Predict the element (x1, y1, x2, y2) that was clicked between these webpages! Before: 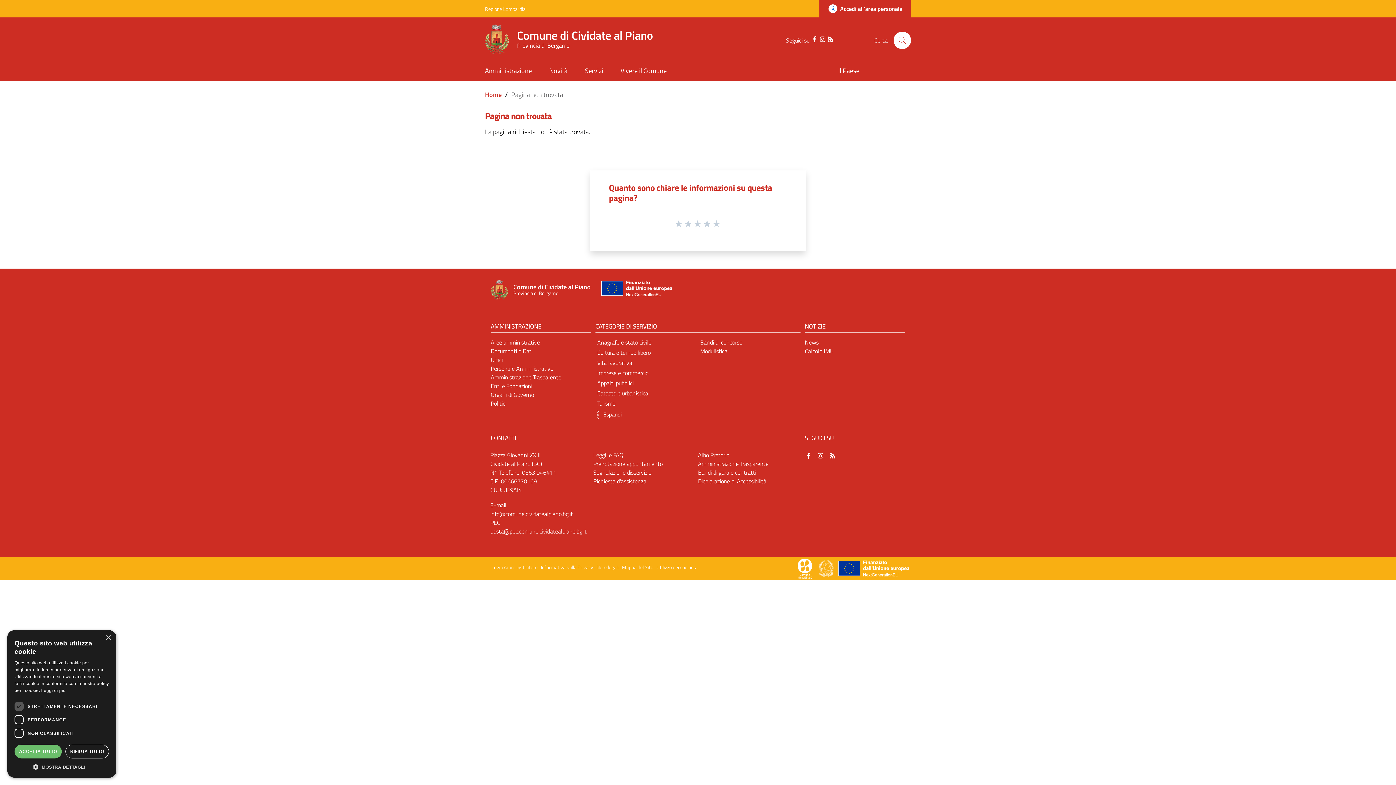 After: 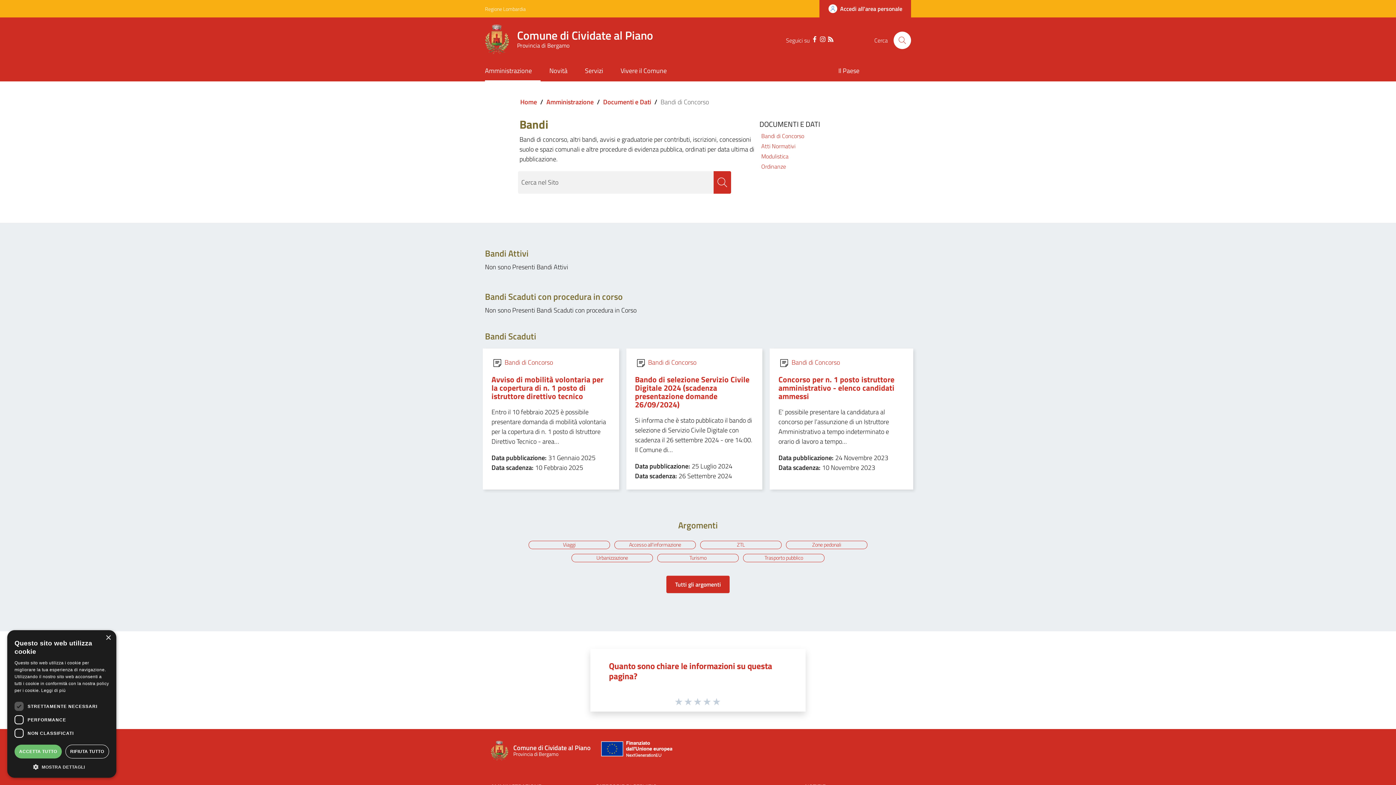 Action: bbox: (700, 338, 742, 346) label: Bandi di concorso